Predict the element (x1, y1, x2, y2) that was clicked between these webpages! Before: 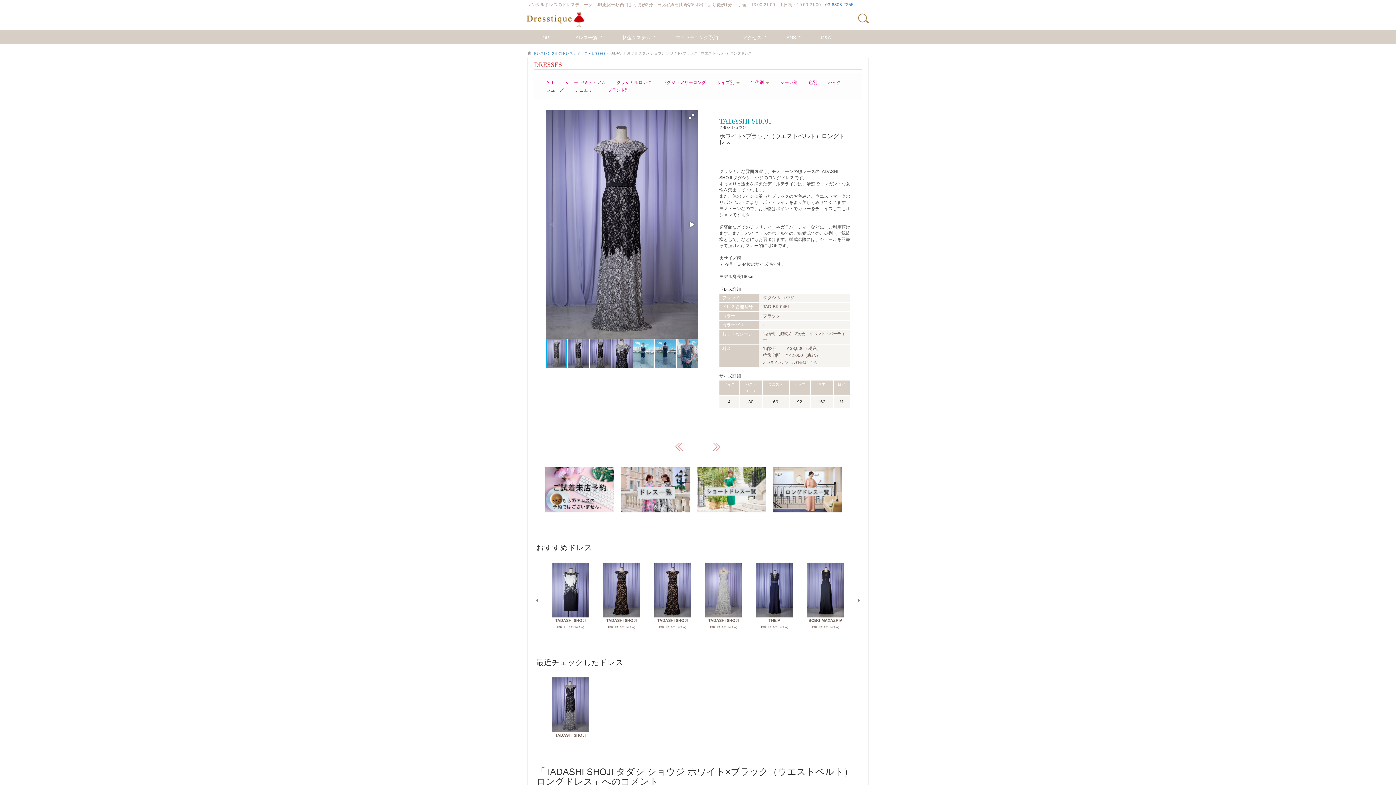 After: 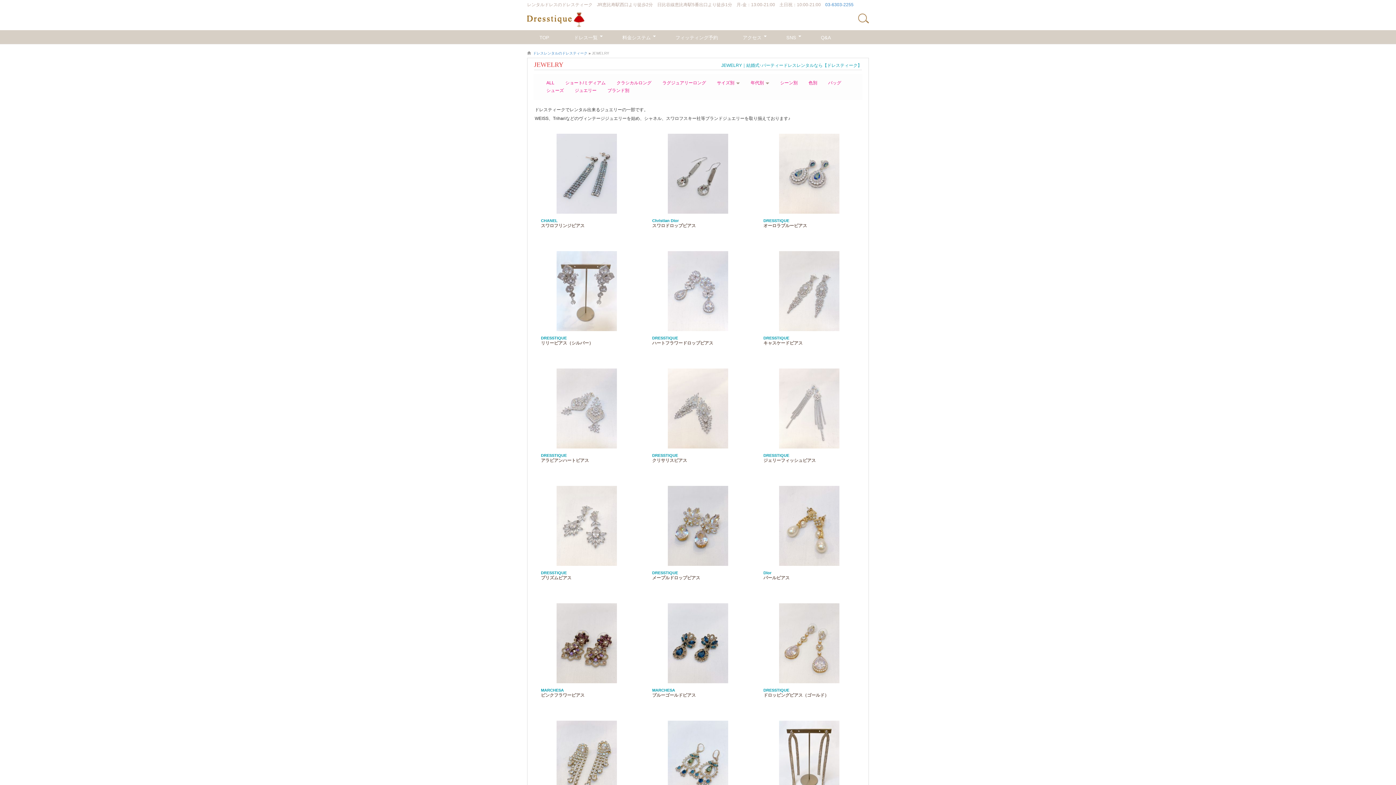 Action: bbox: (574, 87, 596, 92) label: ジュエリー